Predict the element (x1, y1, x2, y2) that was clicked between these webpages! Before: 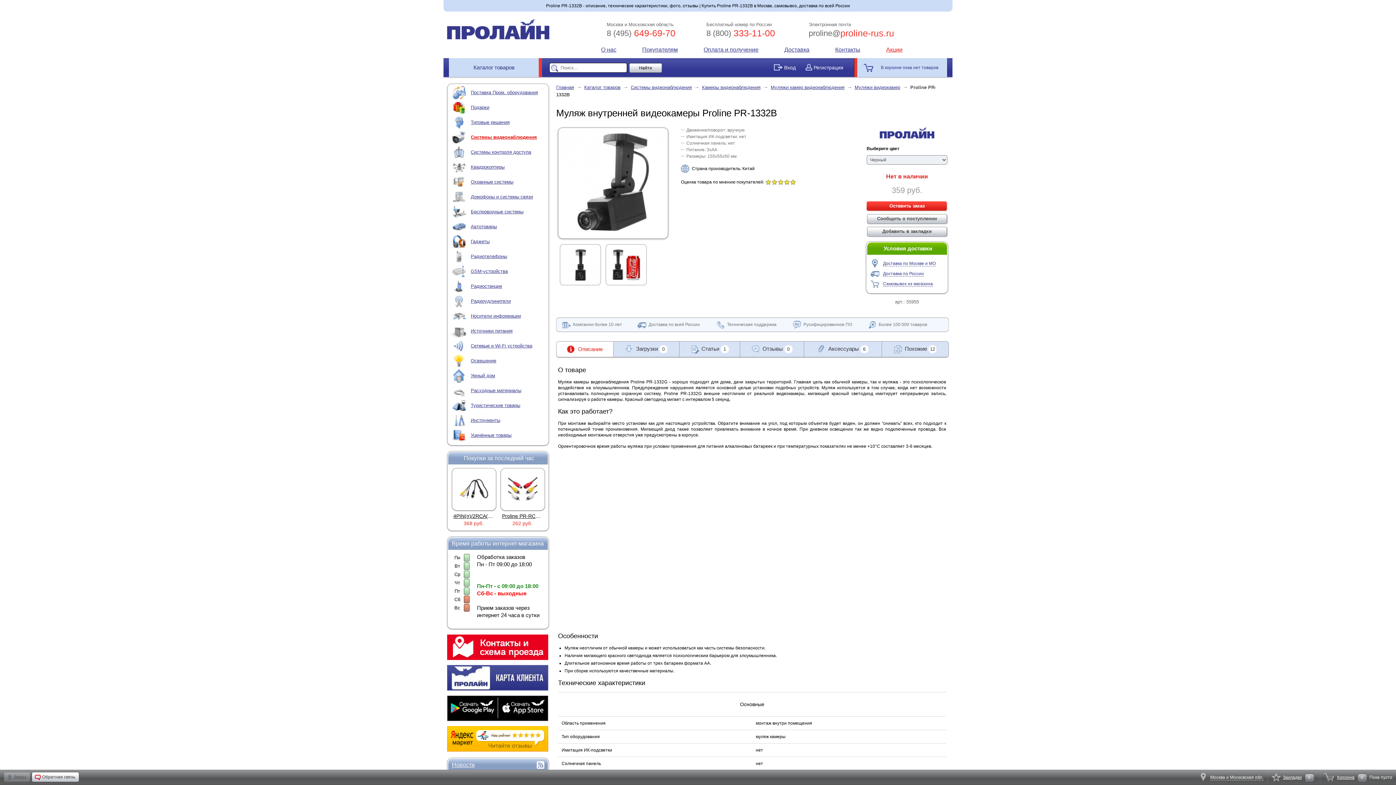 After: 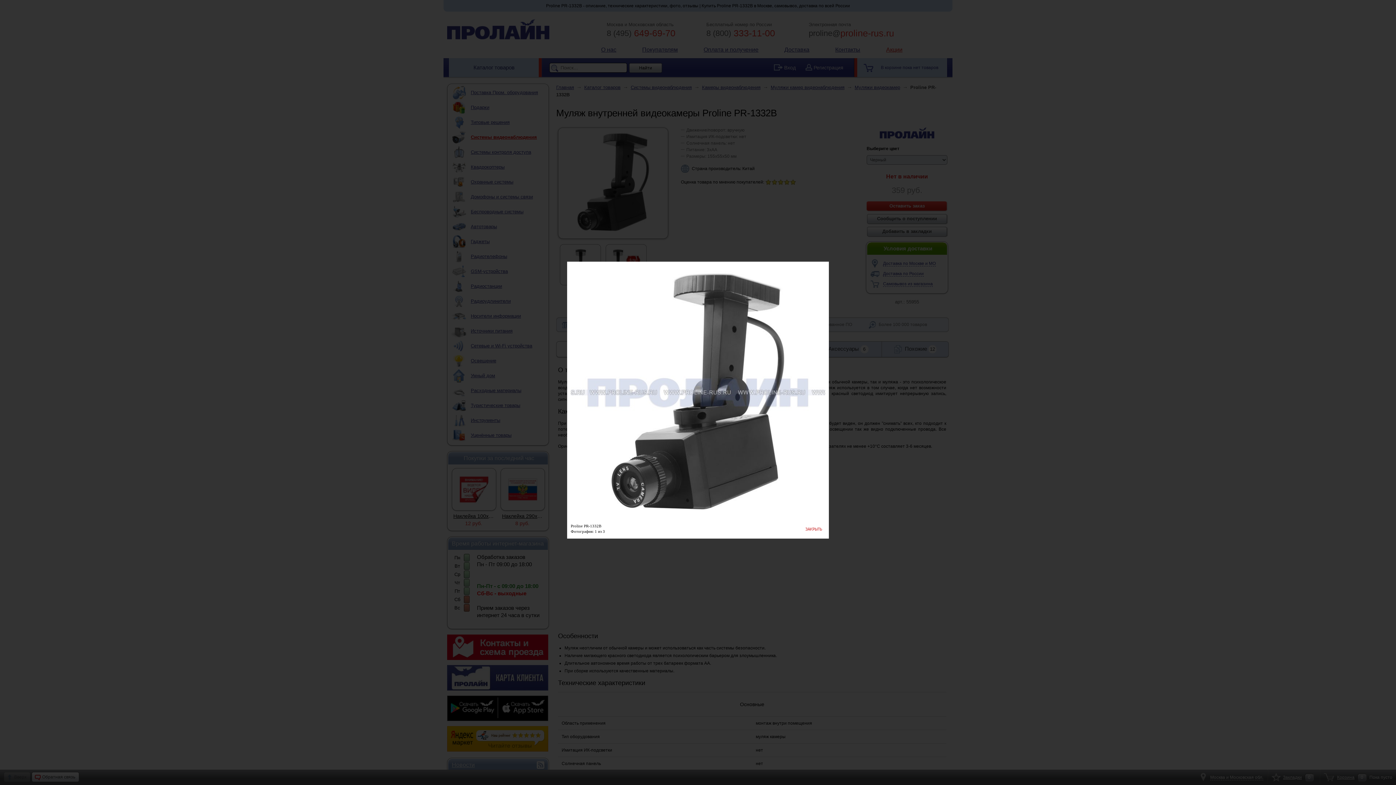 Action: bbox: (560, 231, 666, 236)